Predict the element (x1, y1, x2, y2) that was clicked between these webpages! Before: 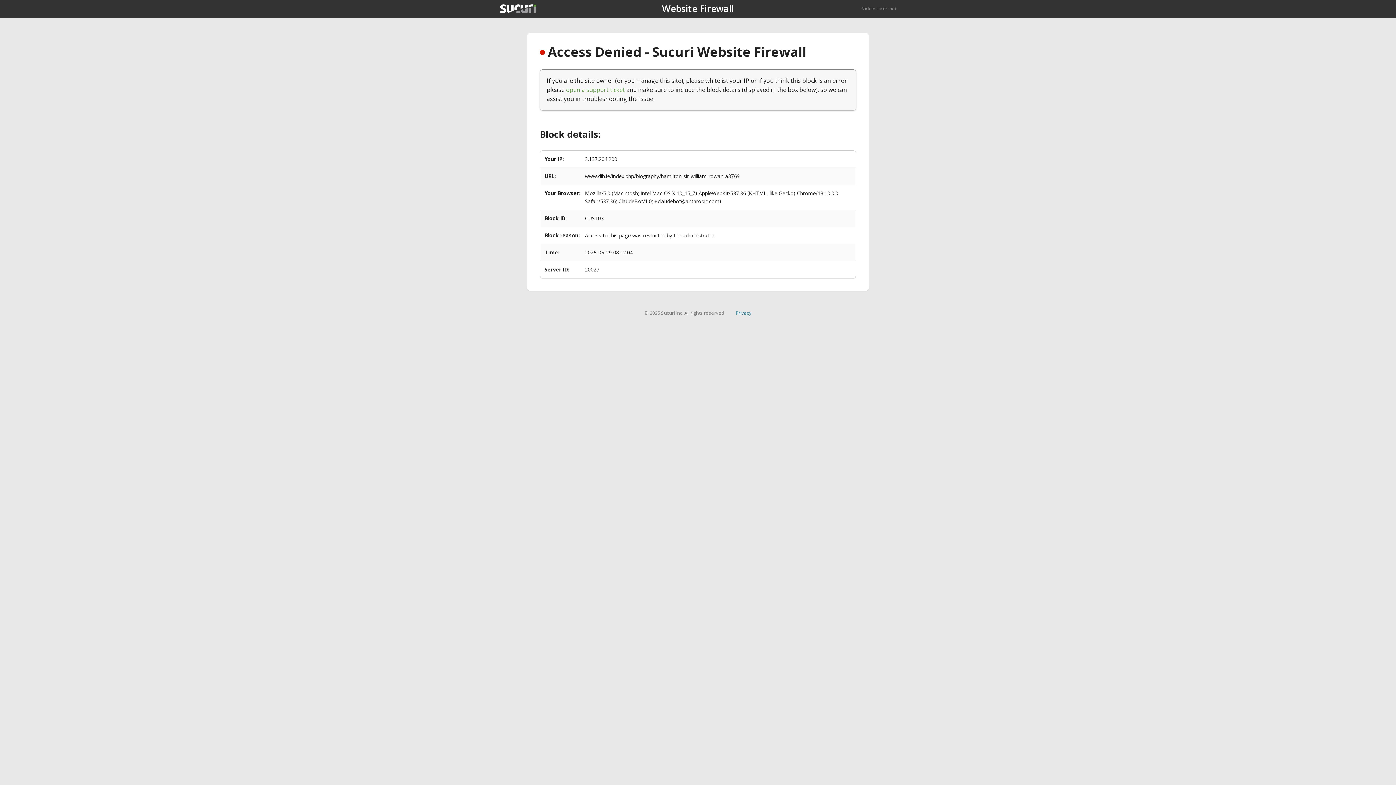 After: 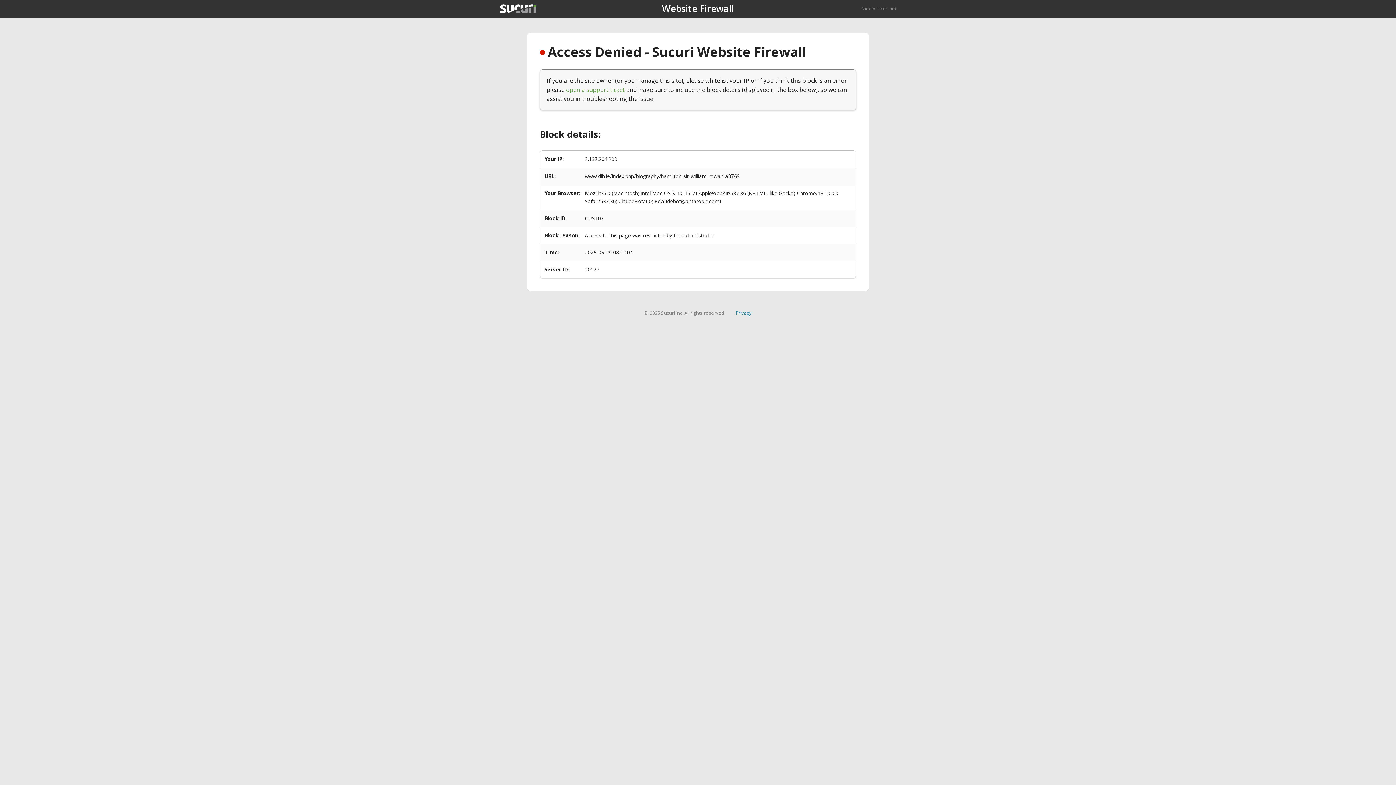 Action: label: Privacy bbox: (735, 309, 751, 316)